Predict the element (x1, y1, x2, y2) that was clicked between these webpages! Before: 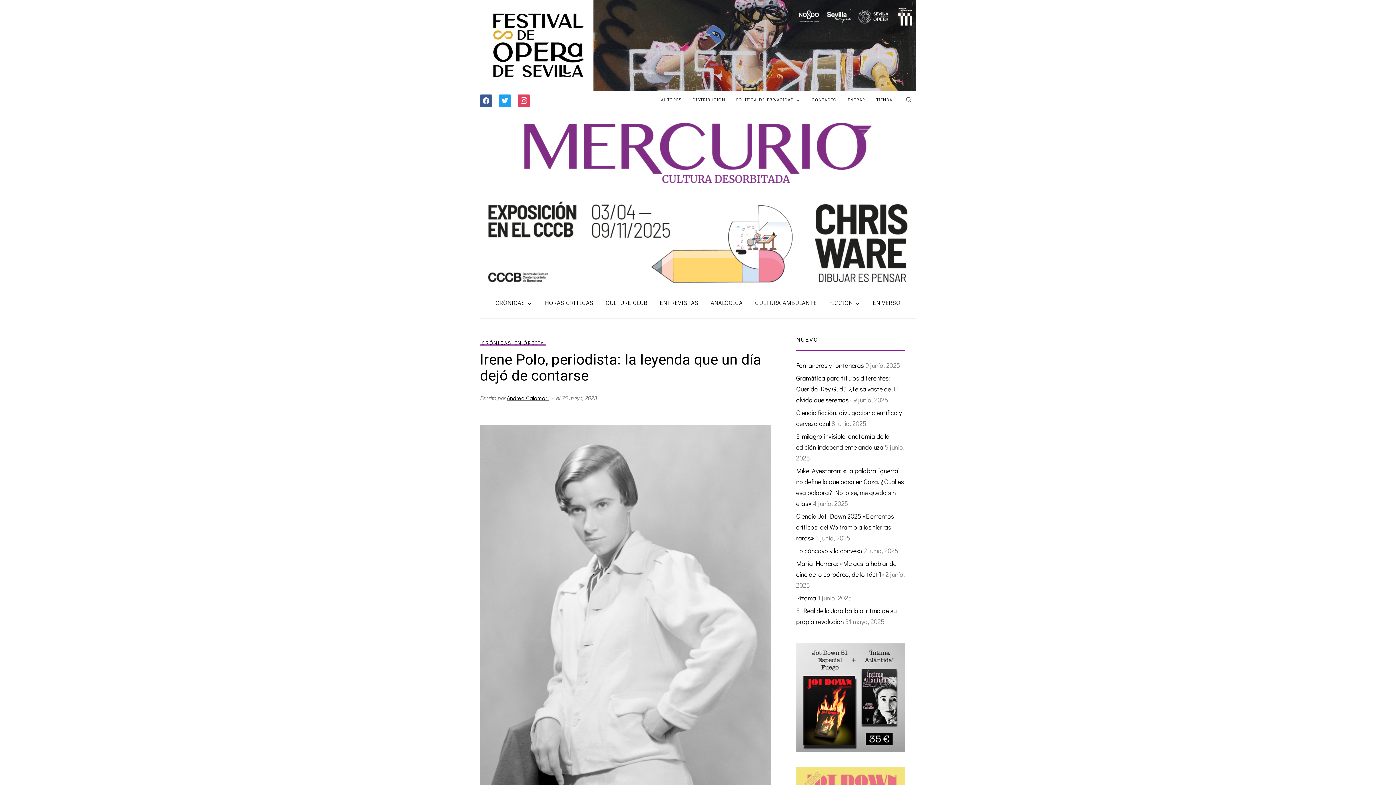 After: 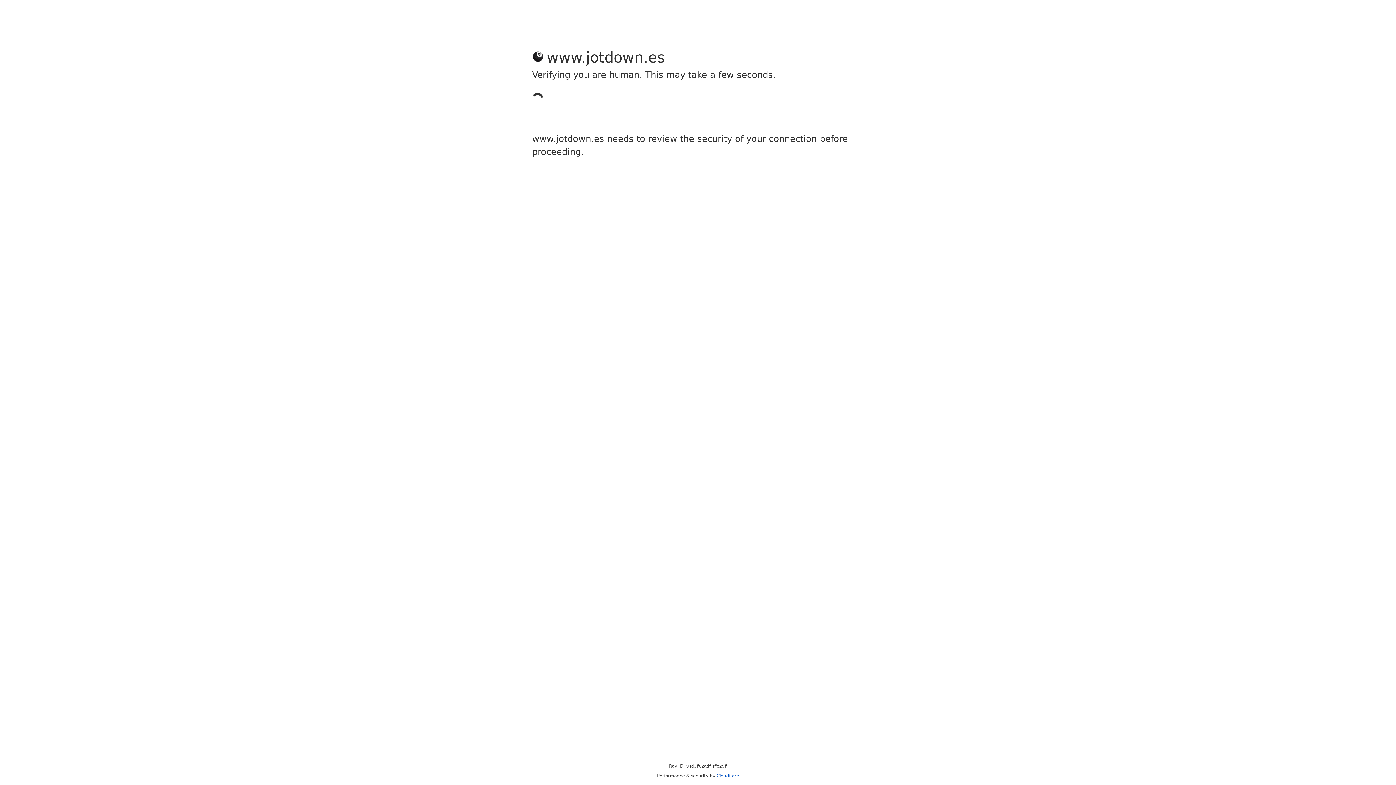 Action: bbox: (796, 766, 905, 775)